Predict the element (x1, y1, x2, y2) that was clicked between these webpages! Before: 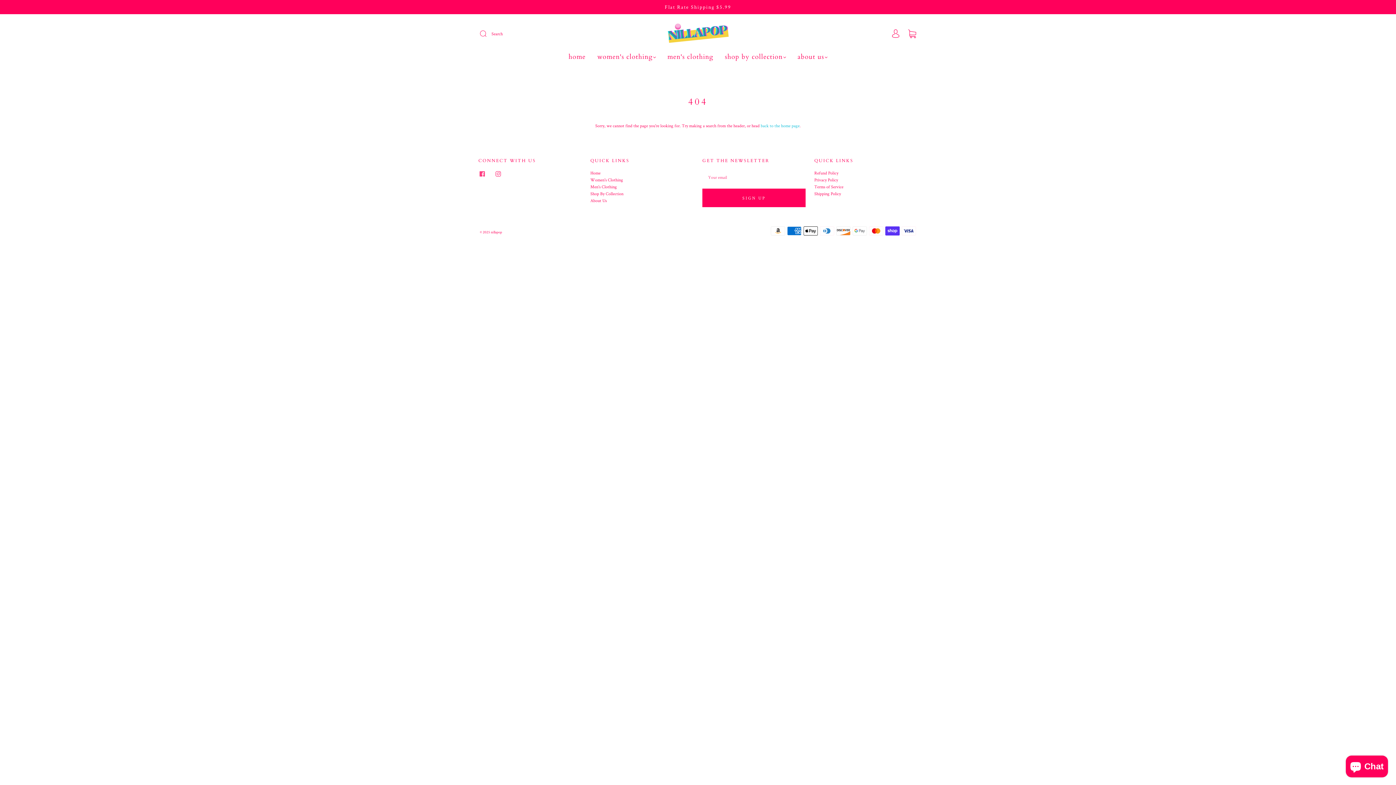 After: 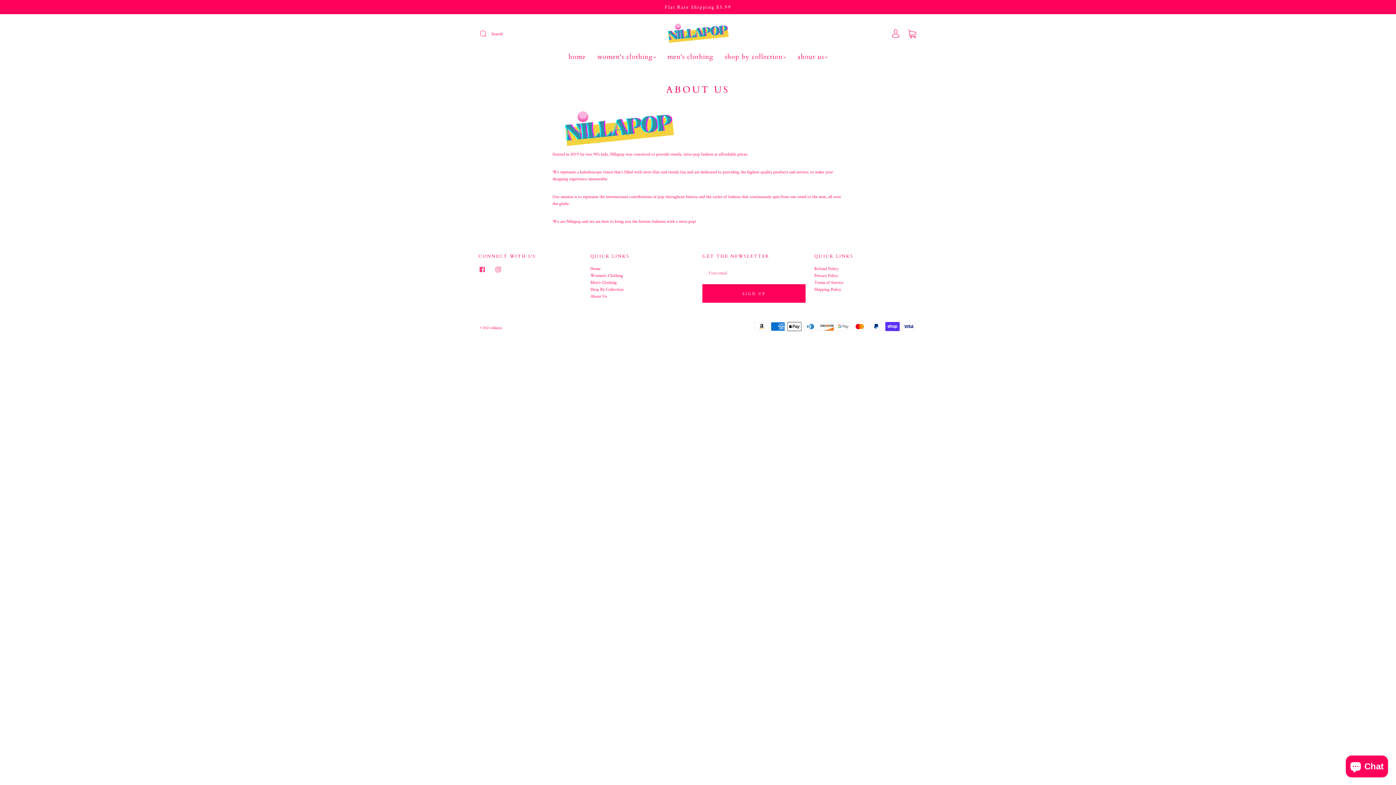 Action: label: about us bbox: (797, 53, 827, 61)